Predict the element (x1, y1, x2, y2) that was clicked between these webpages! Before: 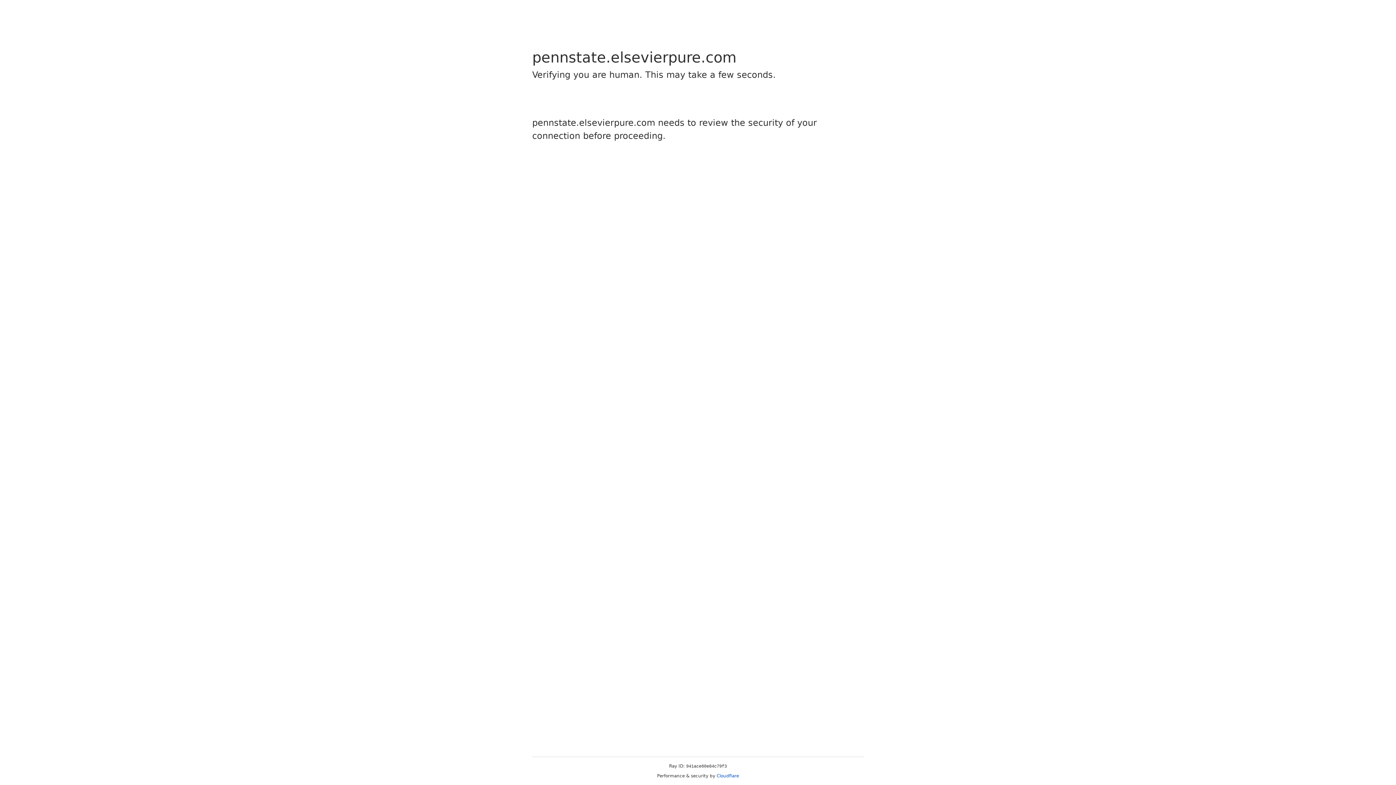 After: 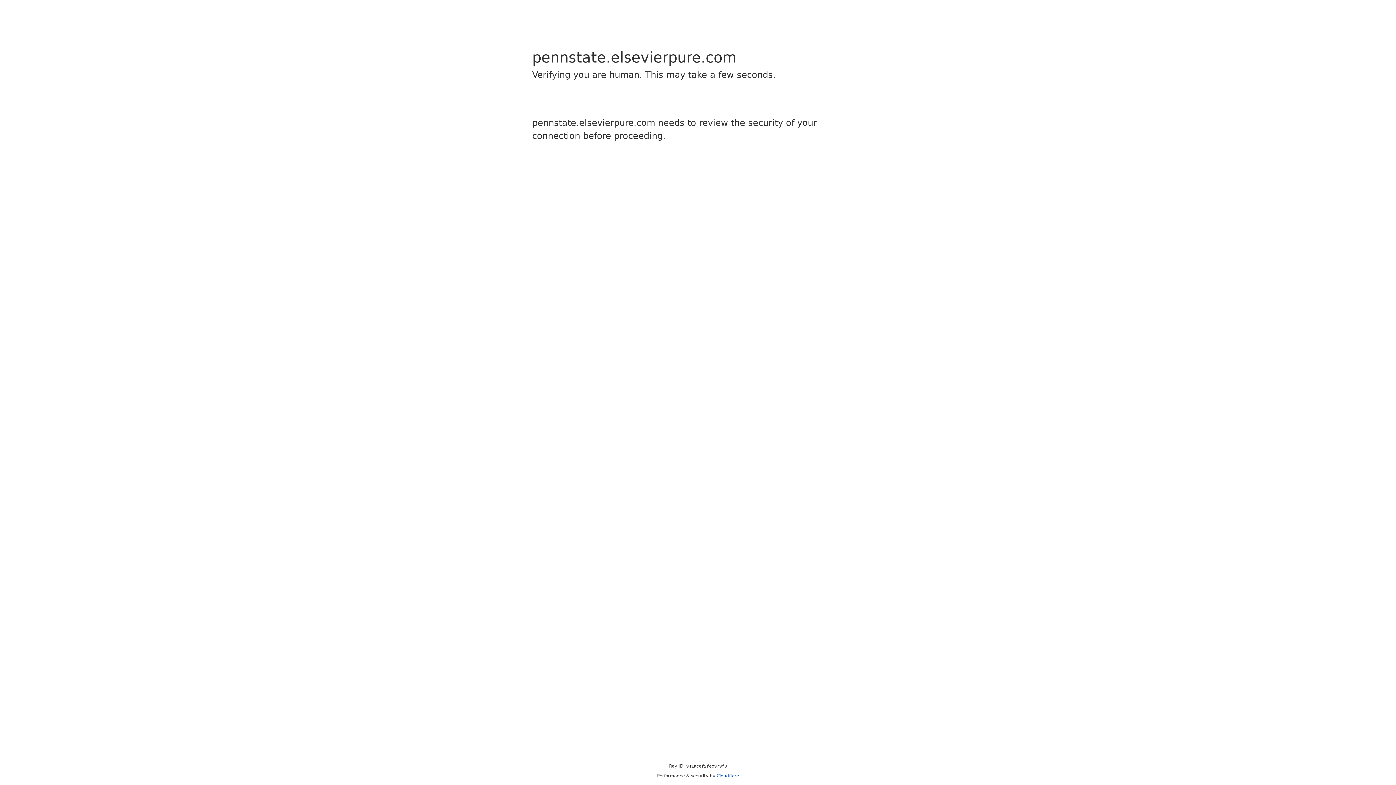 Action: bbox: (716, 773, 739, 778) label: Cloudflare